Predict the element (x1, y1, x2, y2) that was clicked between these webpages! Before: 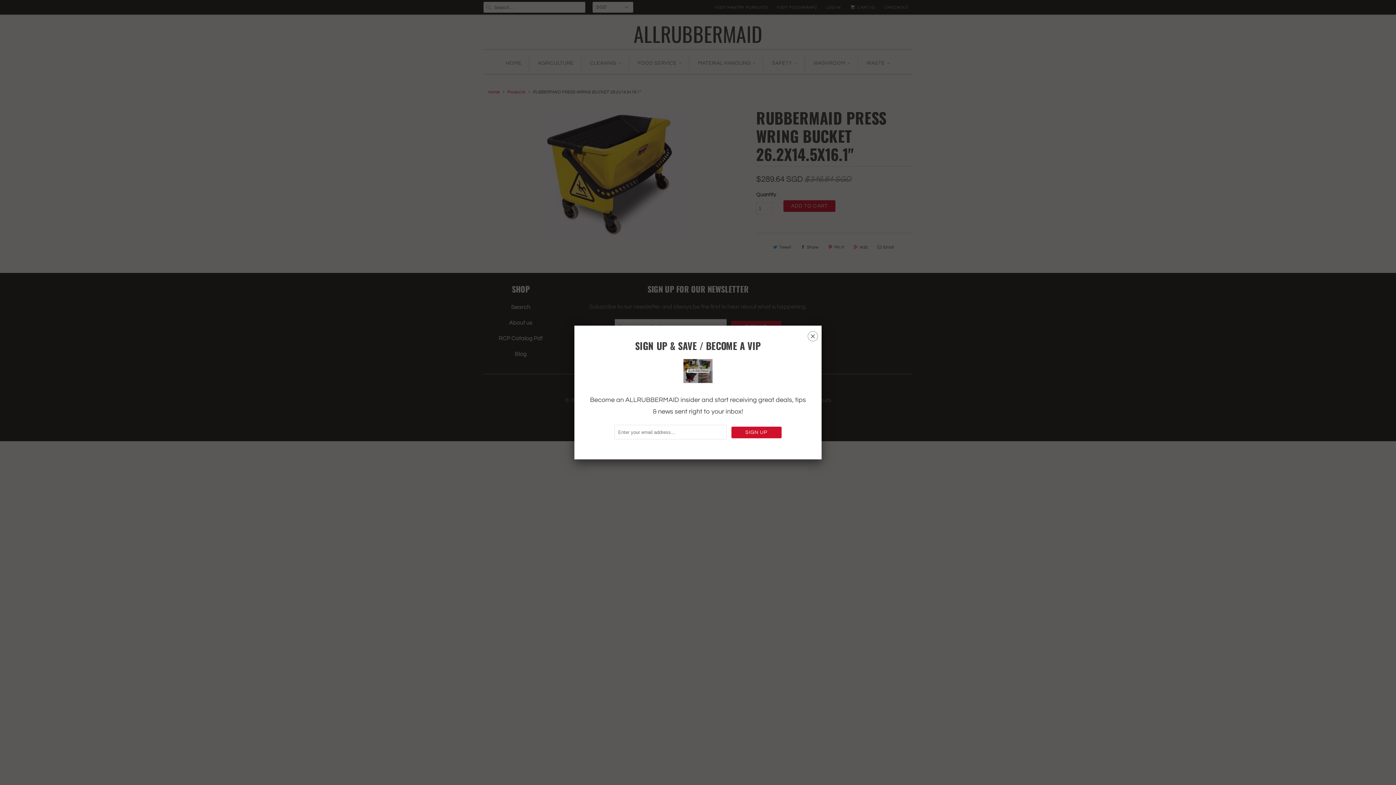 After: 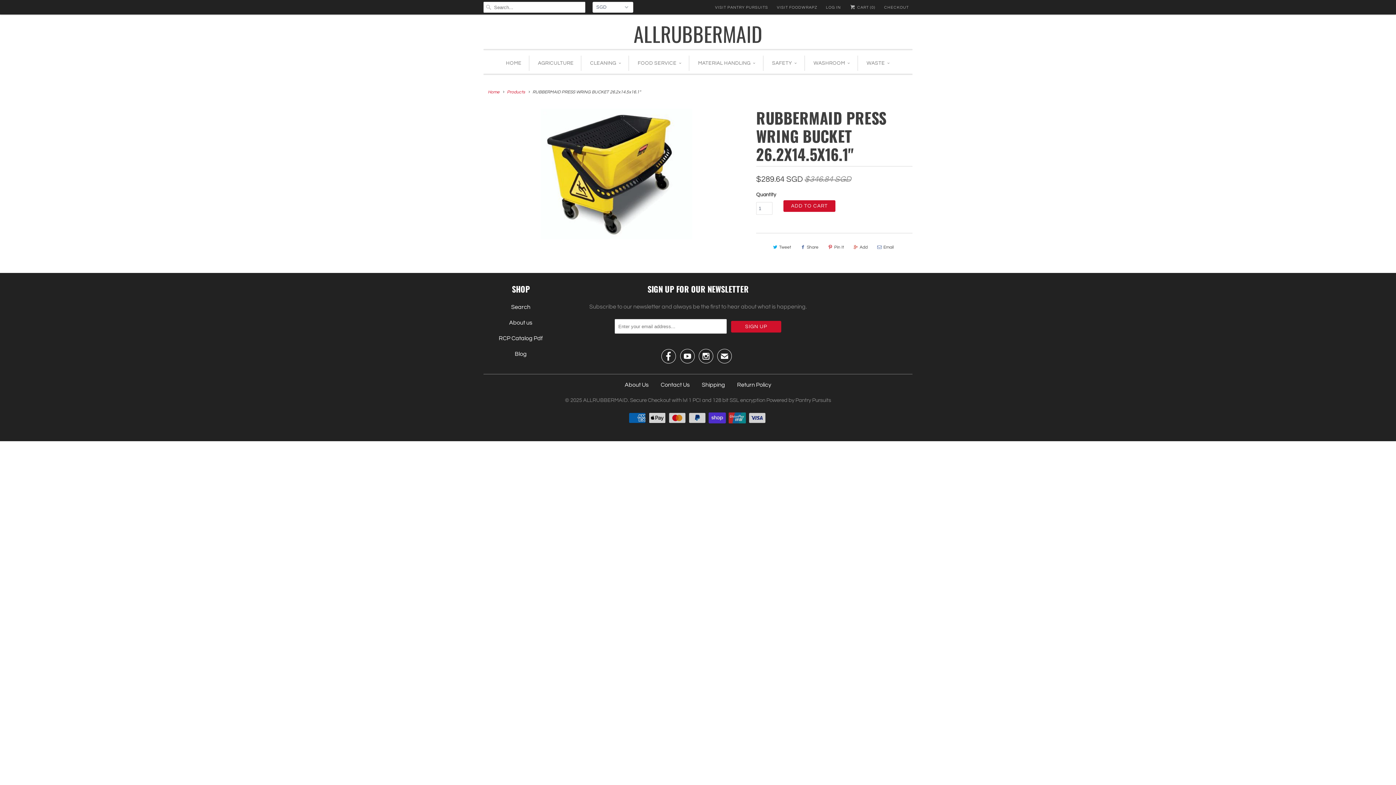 Action: bbox: (808, 332, 818, 343) label: ␡